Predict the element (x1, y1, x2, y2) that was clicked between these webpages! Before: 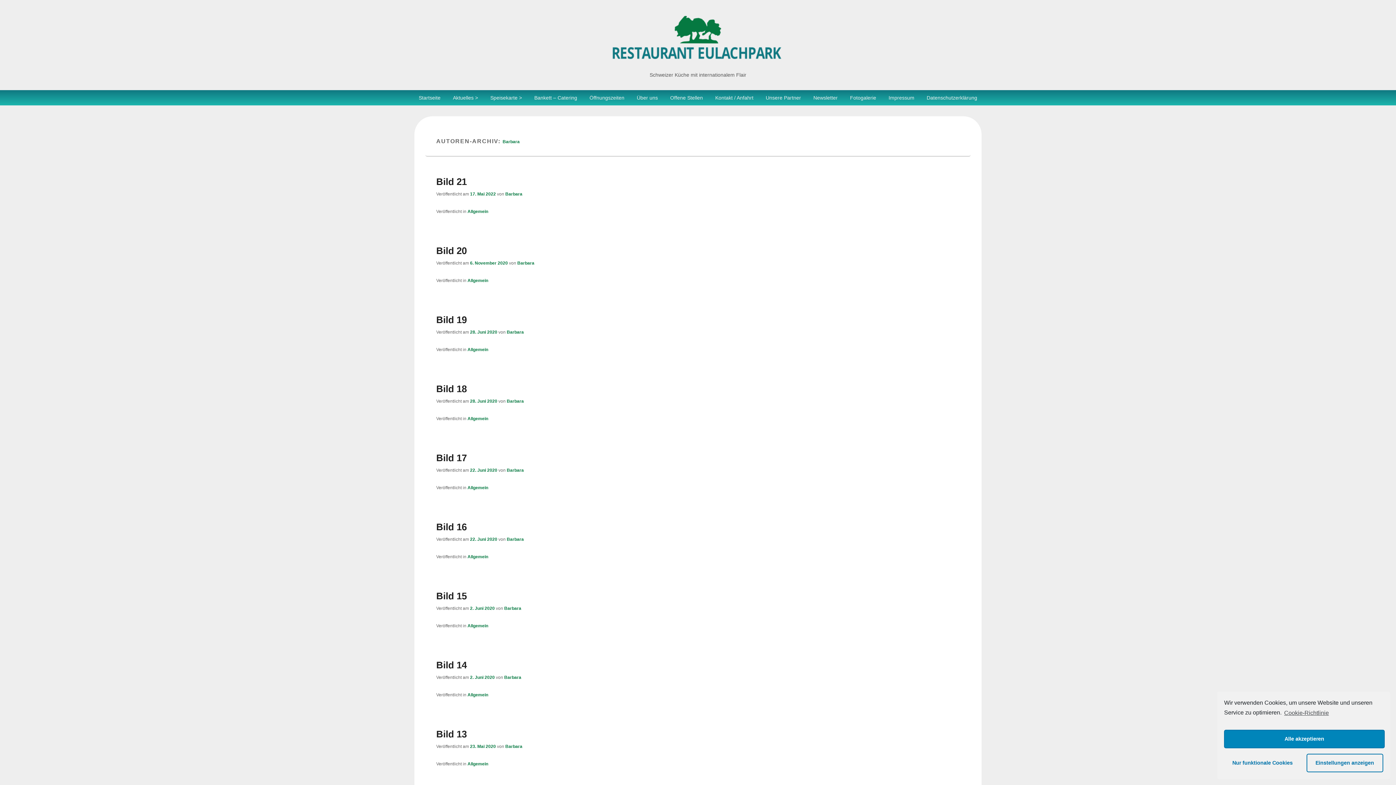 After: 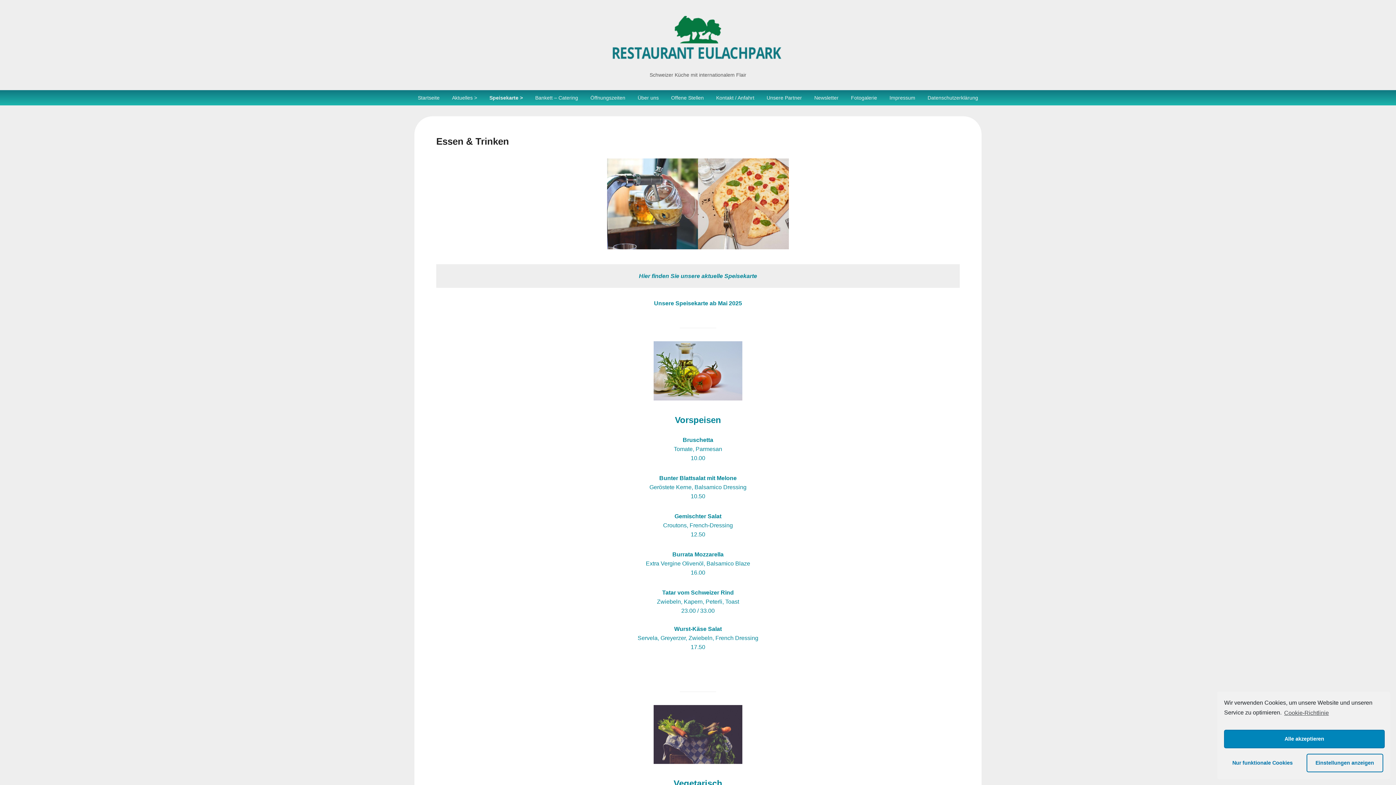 Action: bbox: (484, 90, 528, 105) label: Speisekarte >